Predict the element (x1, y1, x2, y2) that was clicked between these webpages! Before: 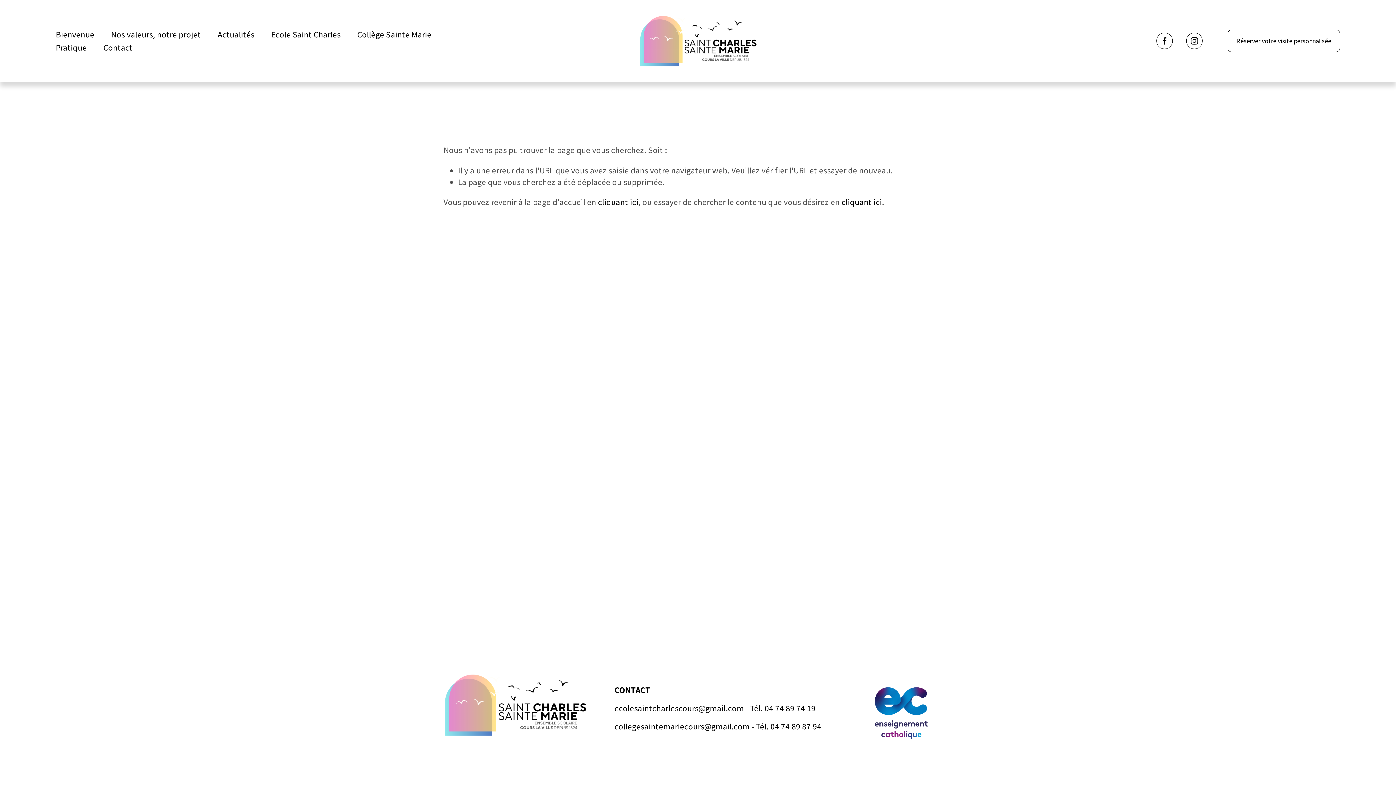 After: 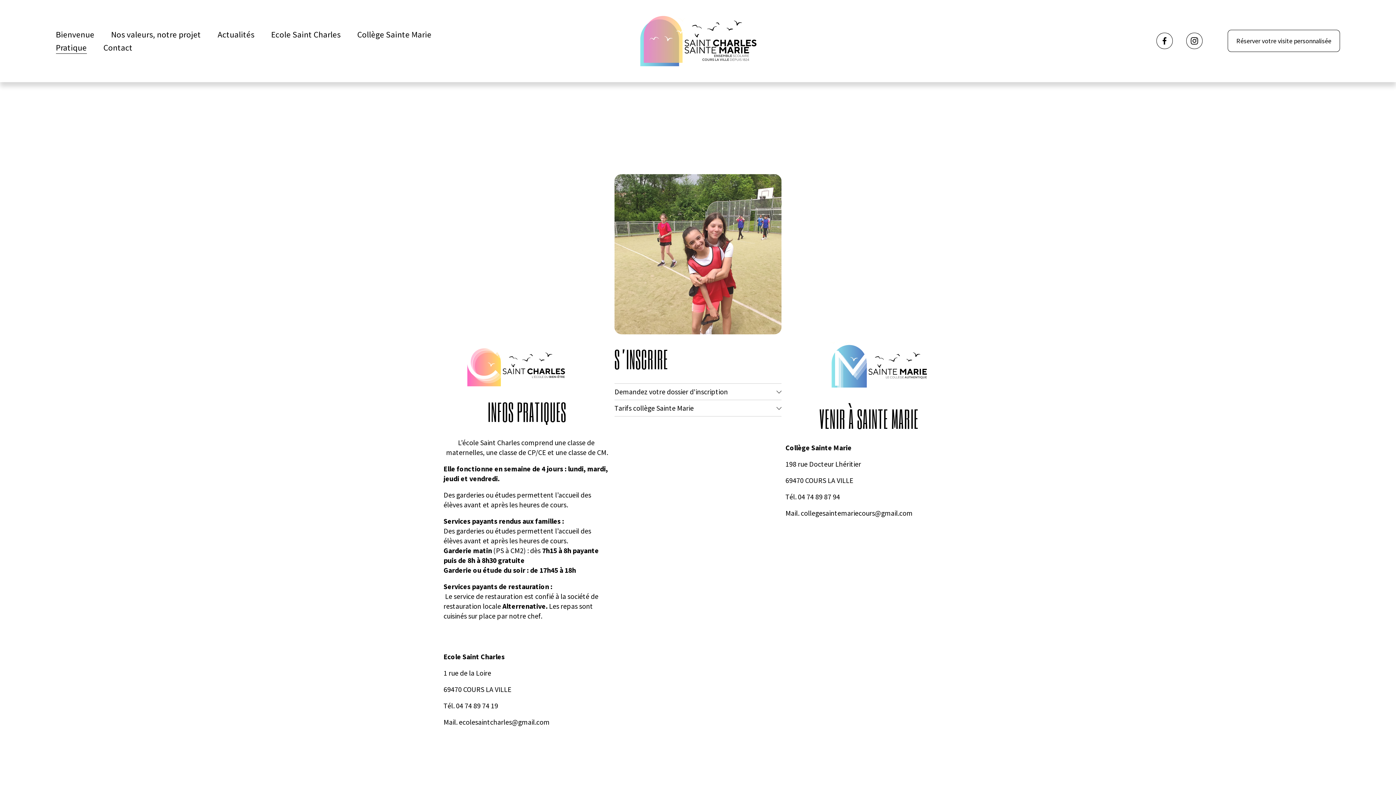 Action: label: Pratique bbox: (55, 41, 86, 54)